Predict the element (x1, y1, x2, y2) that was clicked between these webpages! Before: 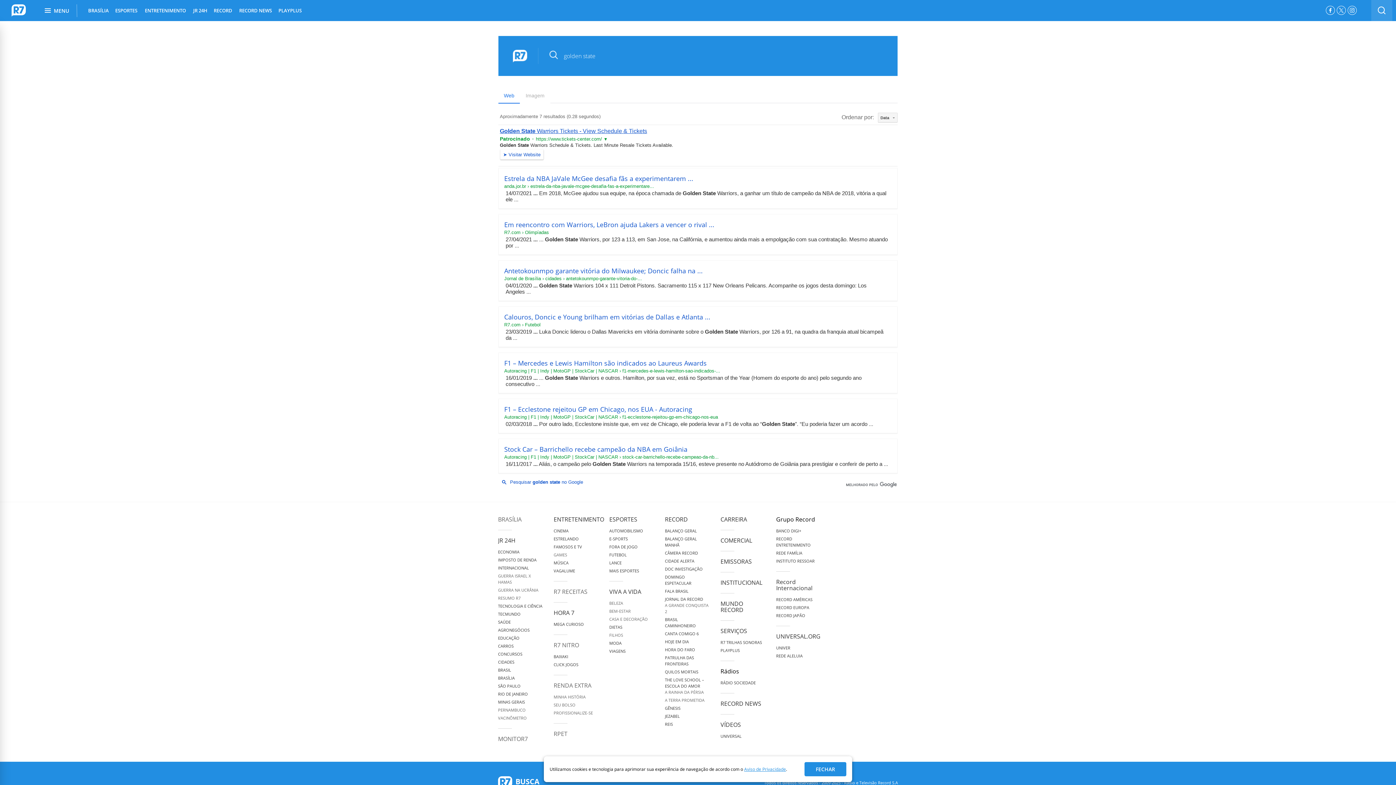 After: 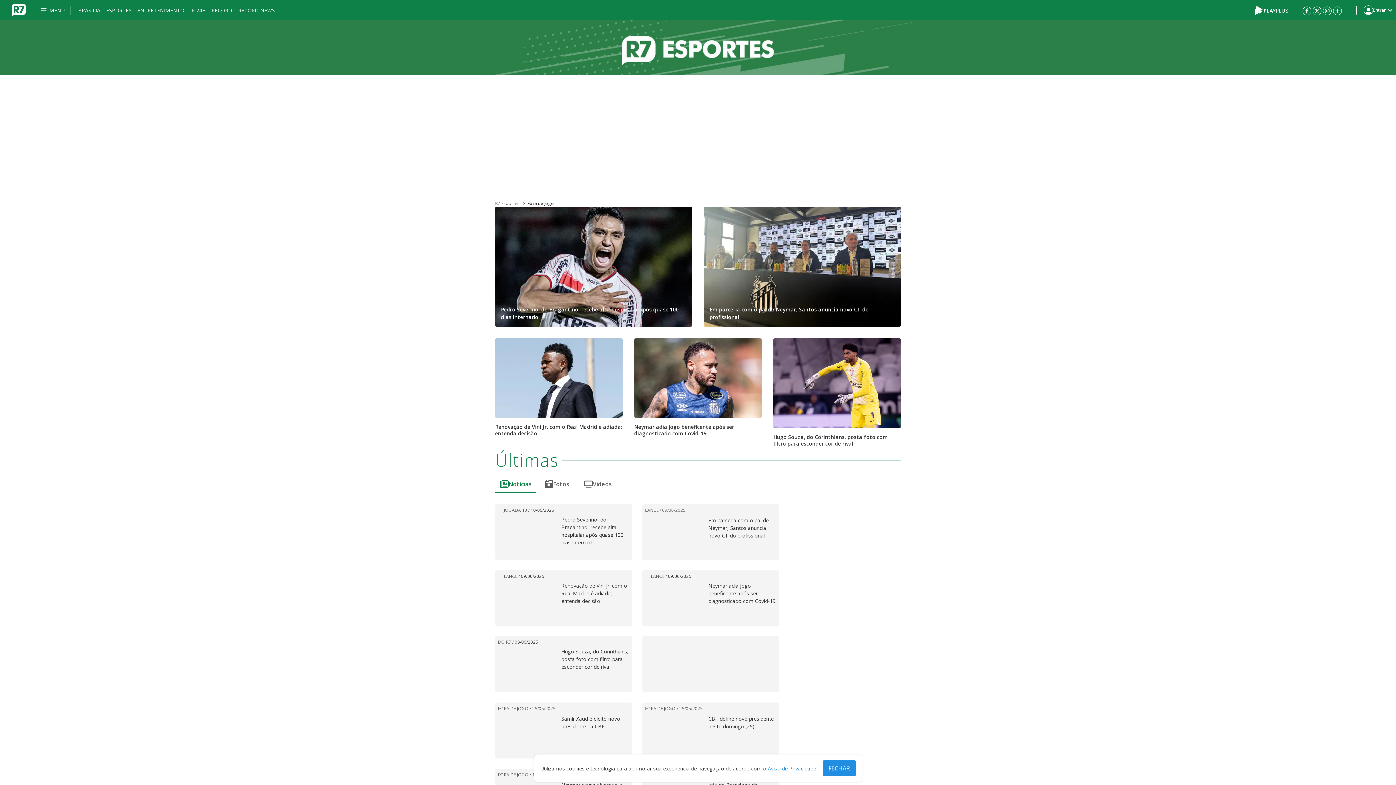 Action: label: FORA DE JOGO bbox: (609, 544, 637, 549)